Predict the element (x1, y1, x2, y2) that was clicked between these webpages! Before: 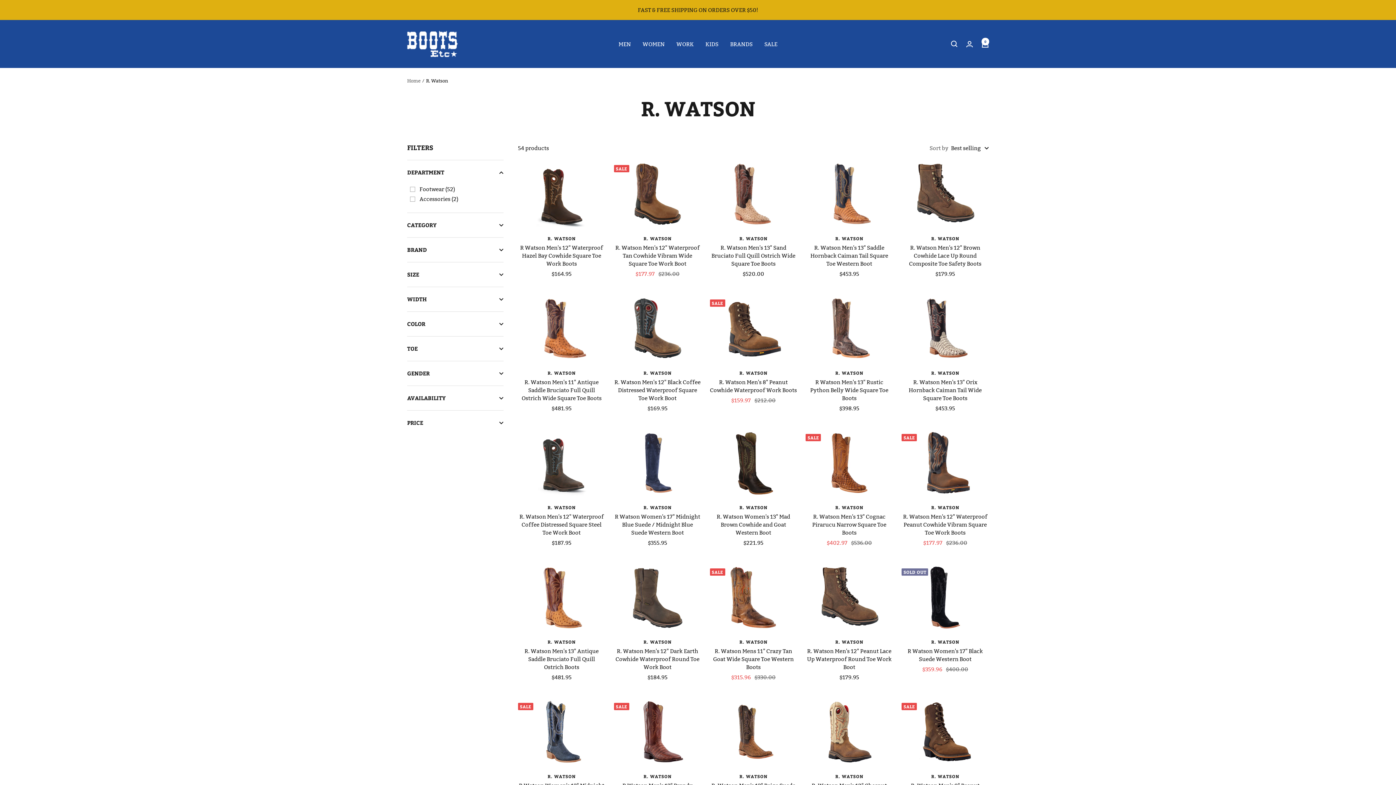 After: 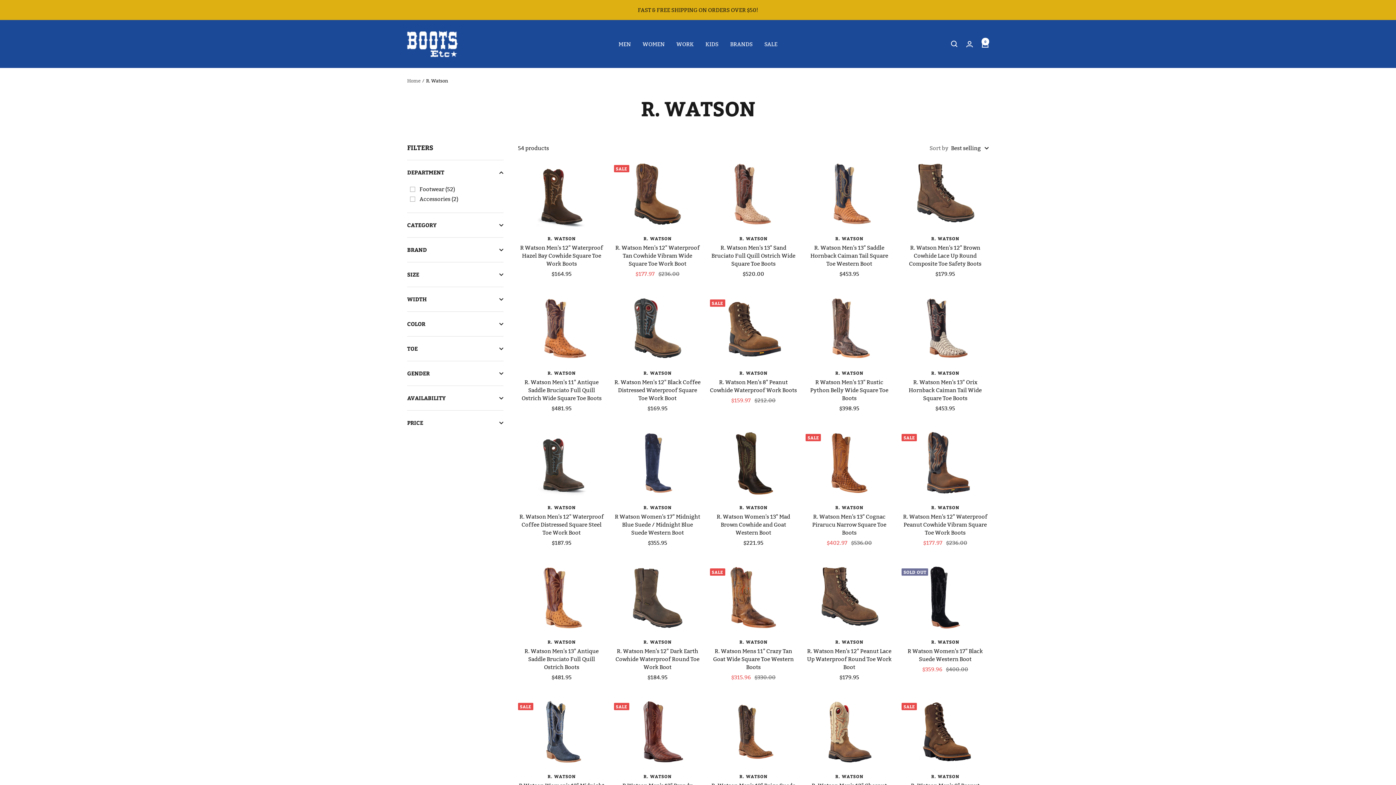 Action: bbox: (710, 504, 797, 510) label: R. WATSON